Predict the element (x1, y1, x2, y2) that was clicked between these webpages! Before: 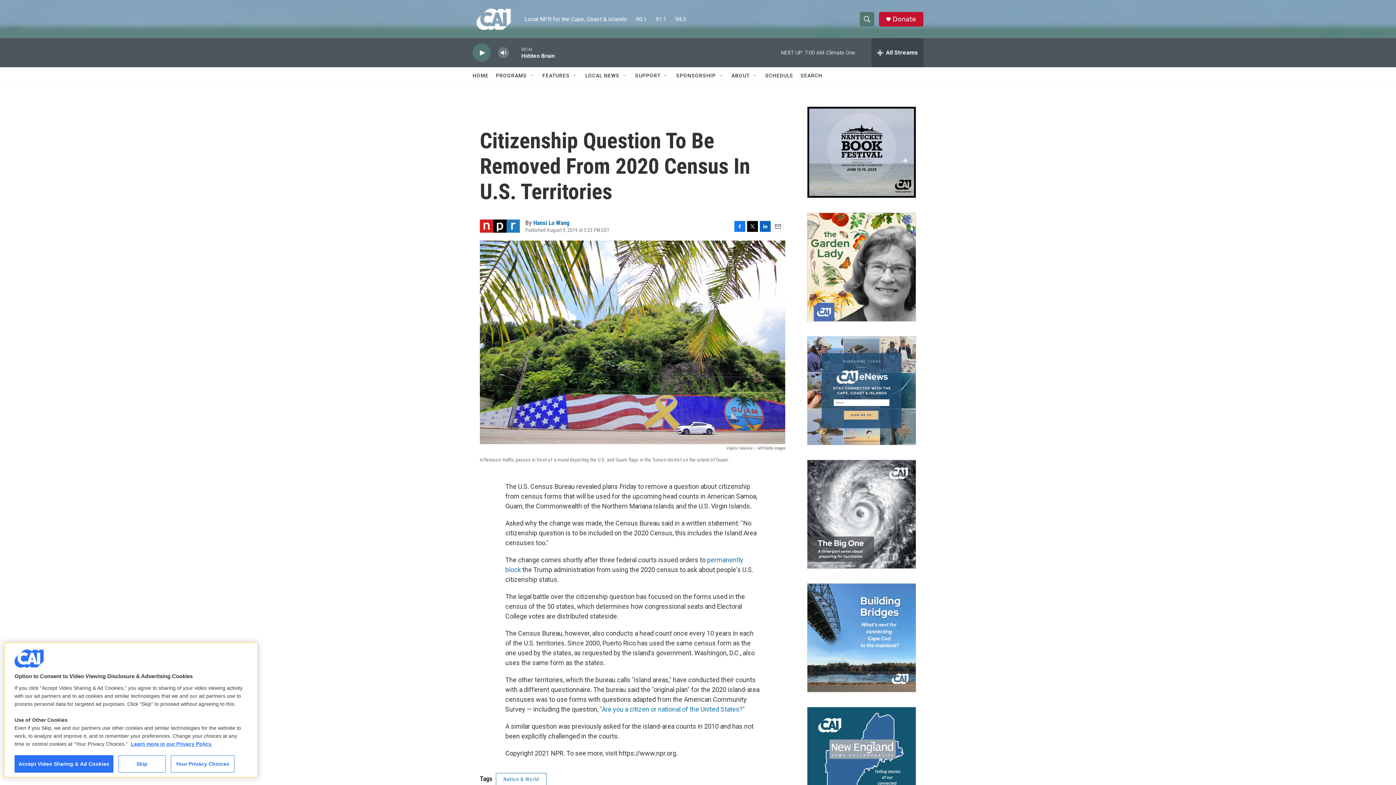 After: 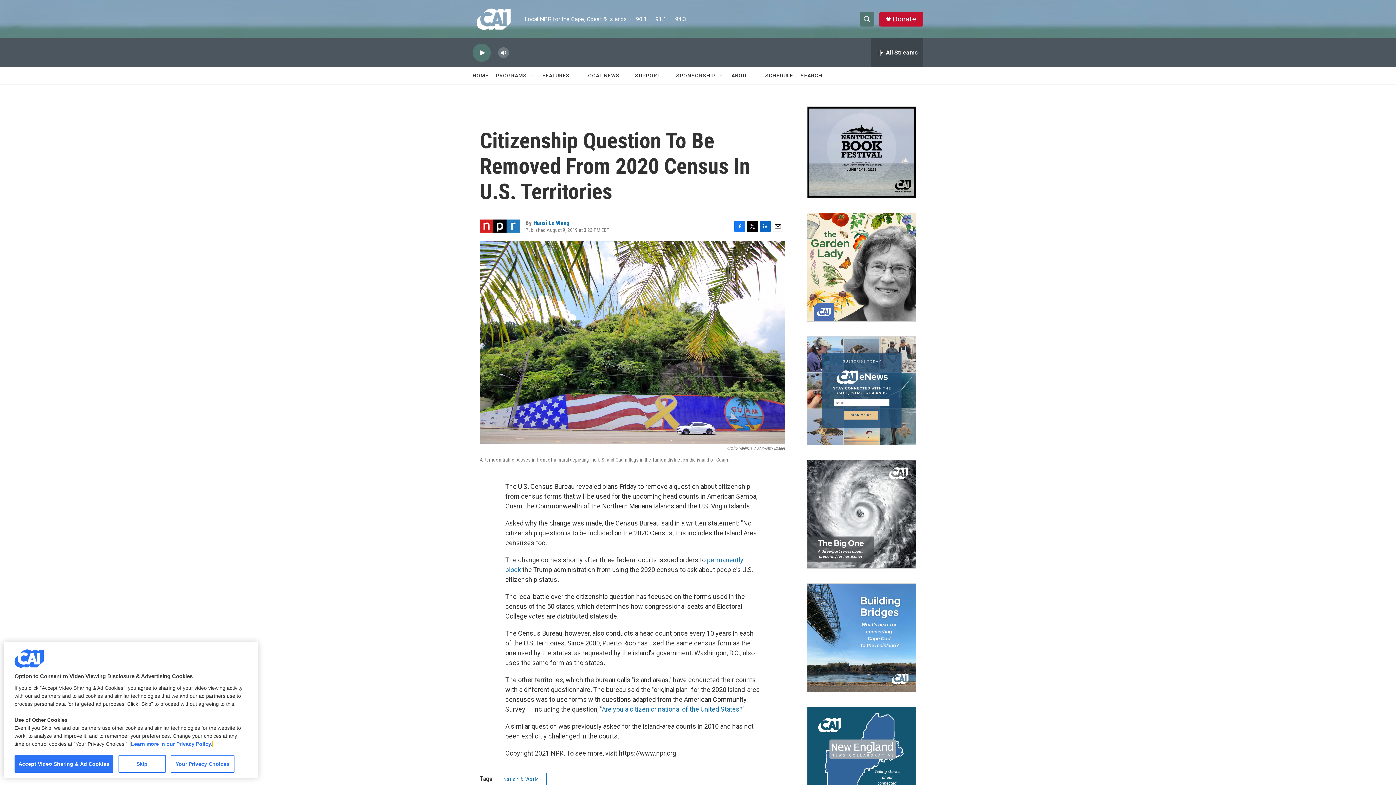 Action: label: Learn more in our Privacy Policy., opens in a new tab bbox: (130, 741, 212, 747)